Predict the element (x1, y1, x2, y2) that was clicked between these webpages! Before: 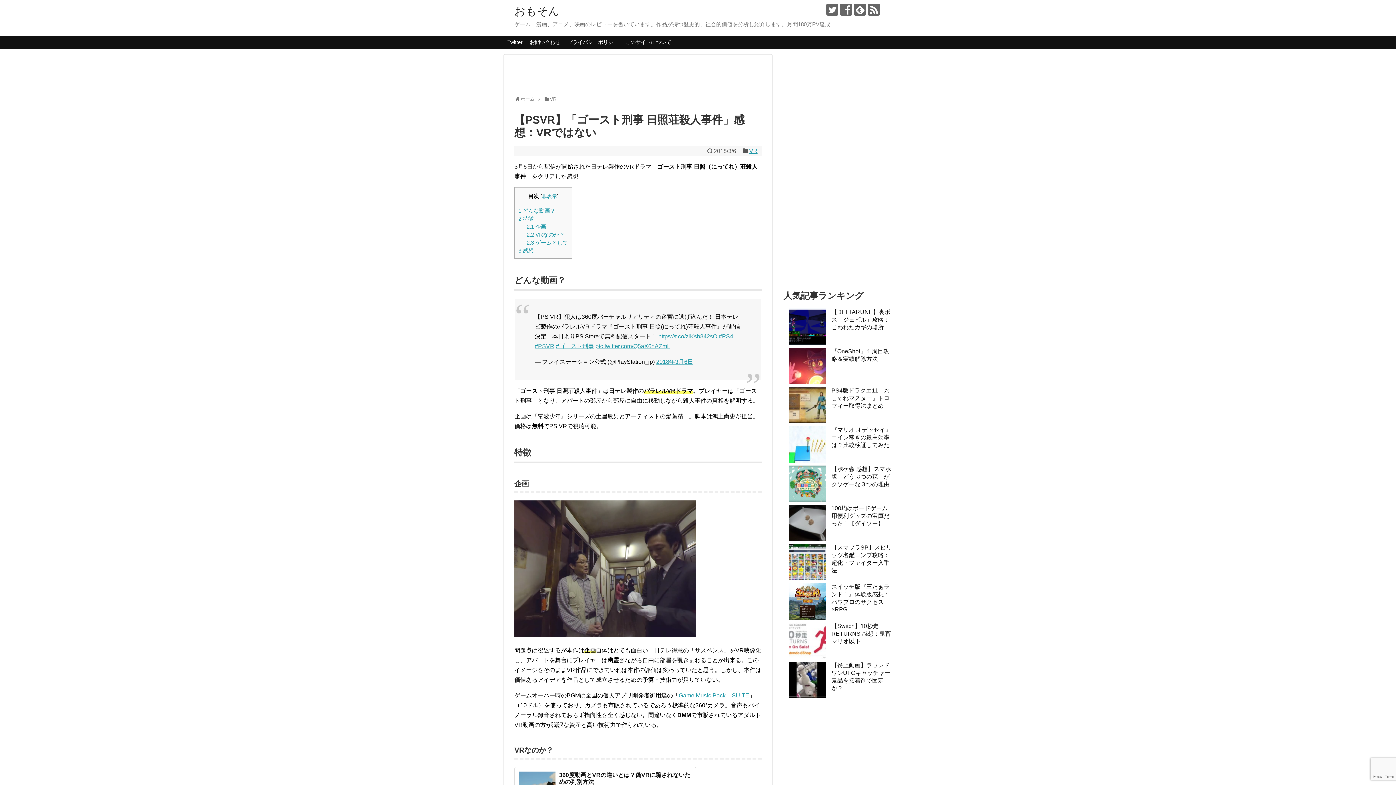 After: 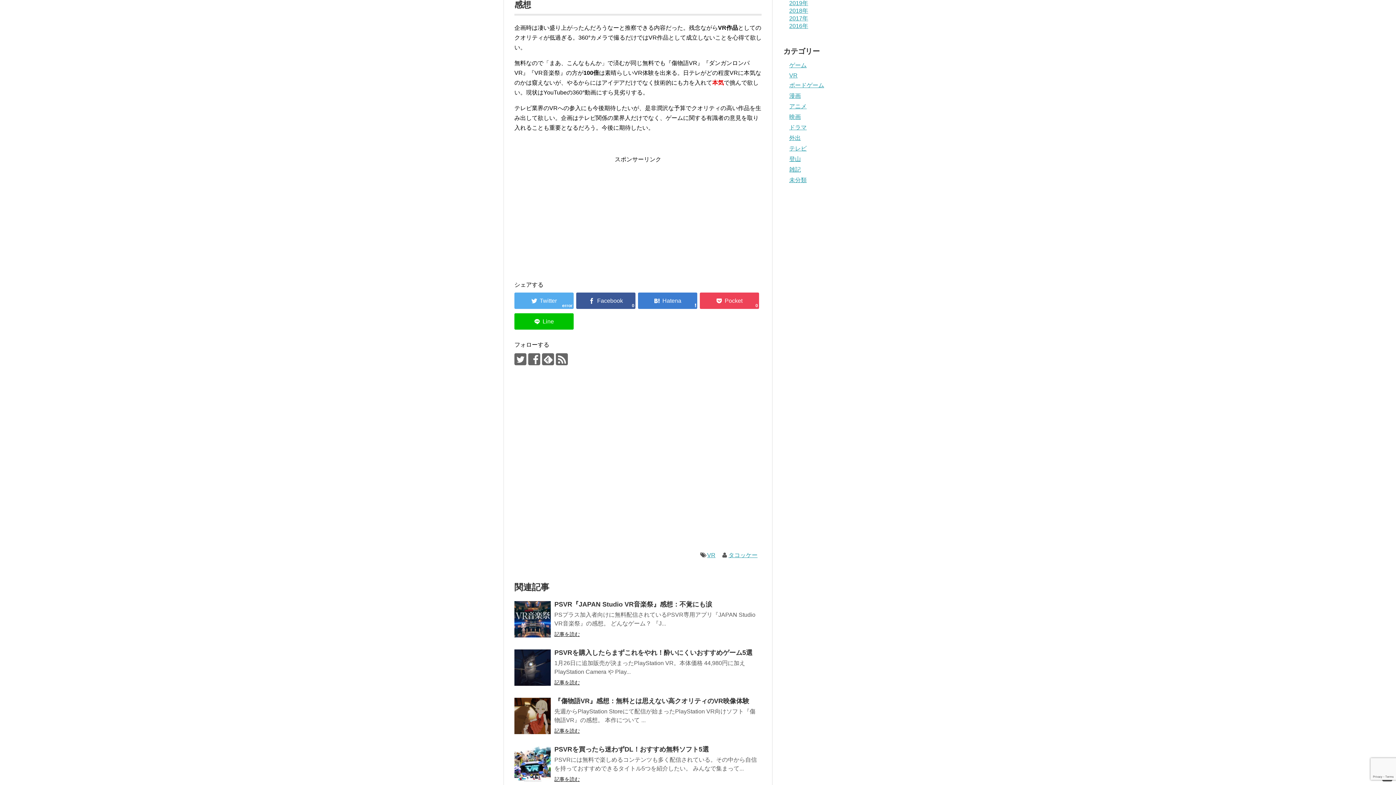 Action: label: 3 感想 bbox: (518, 247, 533, 253)